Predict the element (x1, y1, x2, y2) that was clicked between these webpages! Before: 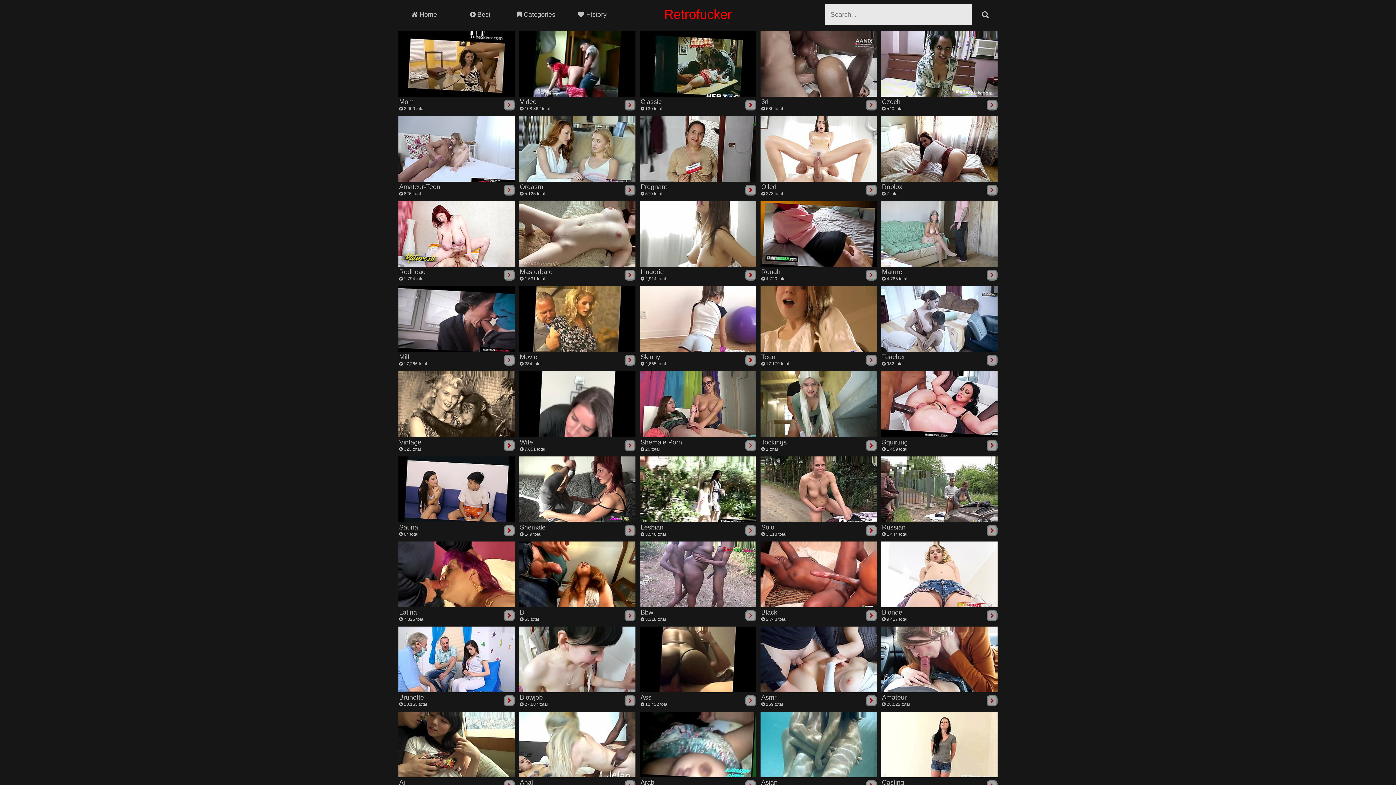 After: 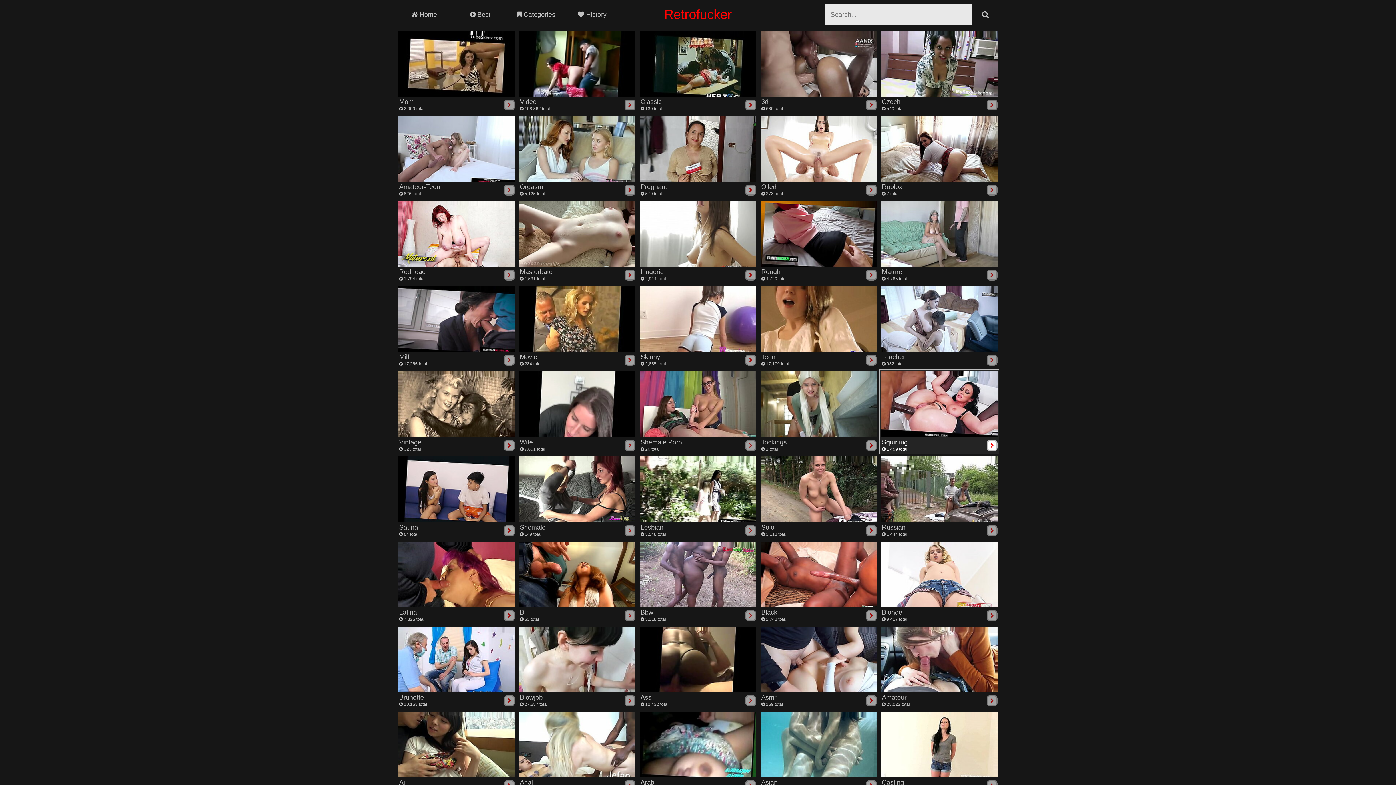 Action: label: Squirting
 1,459 total
	 bbox: (881, 371, 997, 452)